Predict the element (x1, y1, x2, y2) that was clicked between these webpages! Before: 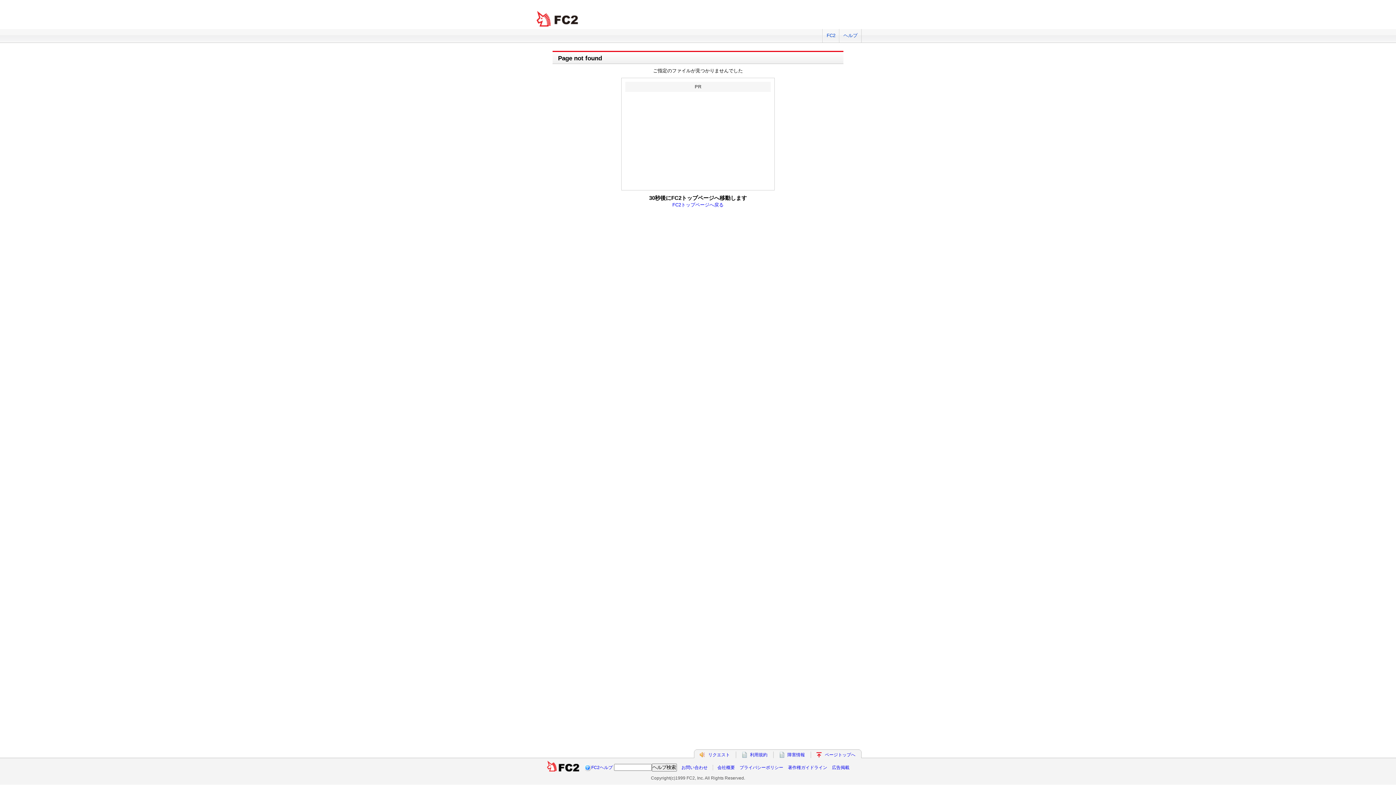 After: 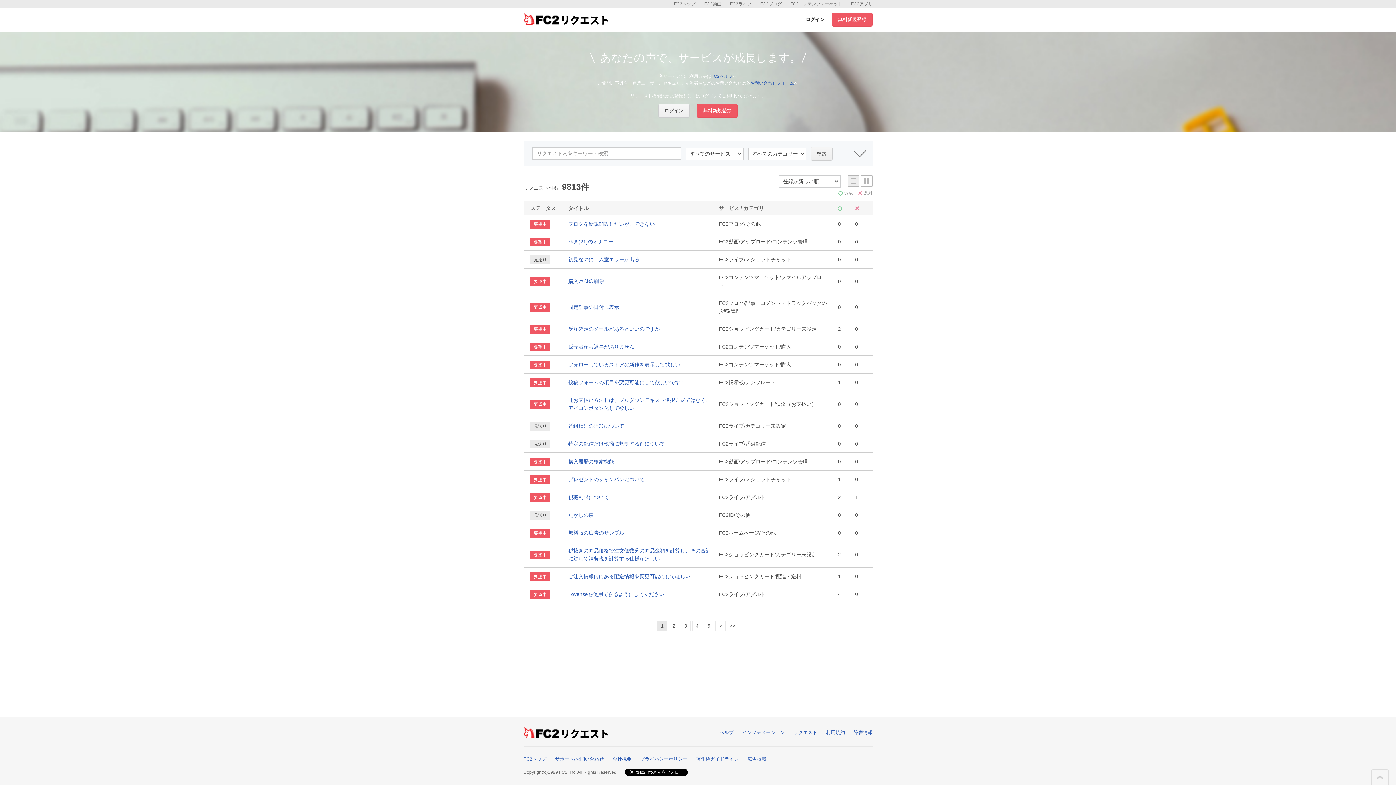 Action: bbox: (708, 752, 730, 757) label: リクエスト